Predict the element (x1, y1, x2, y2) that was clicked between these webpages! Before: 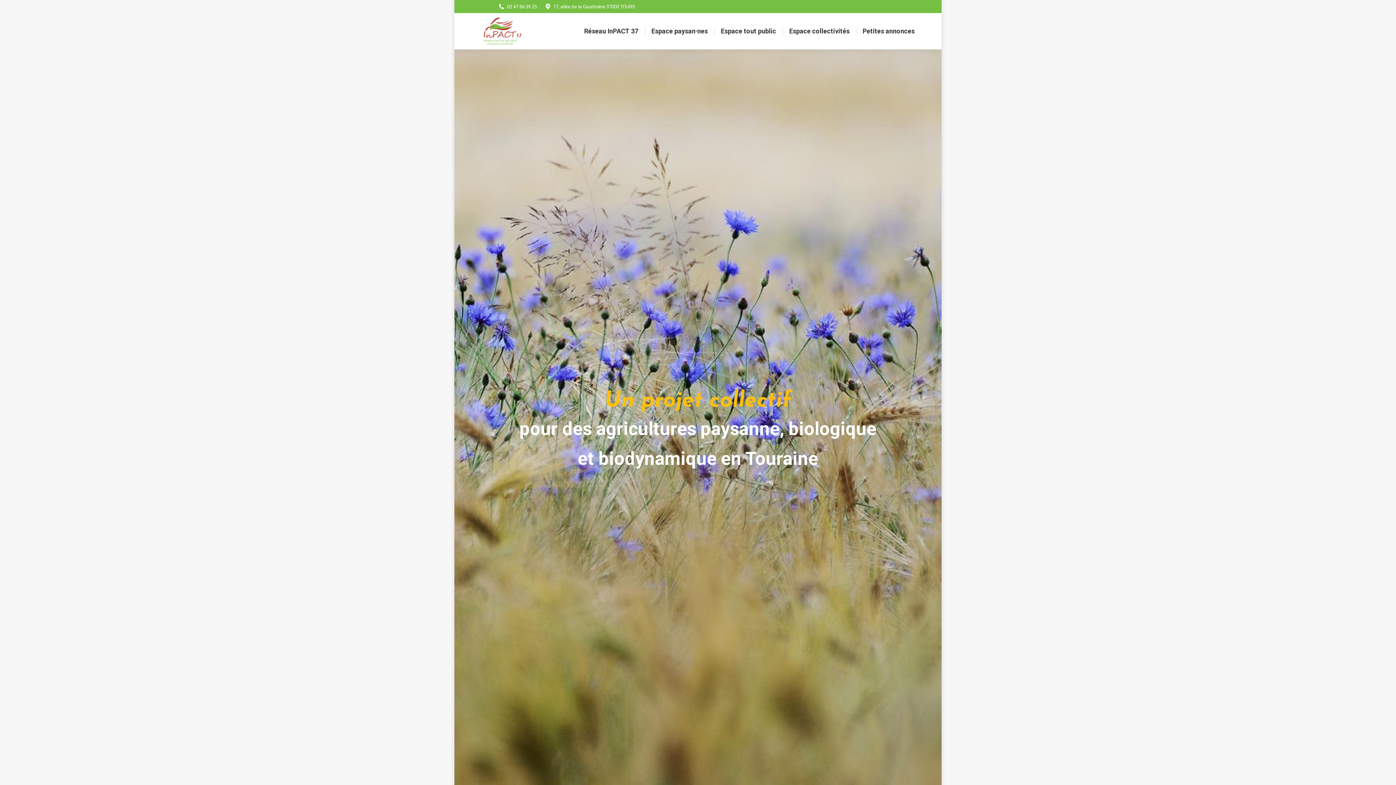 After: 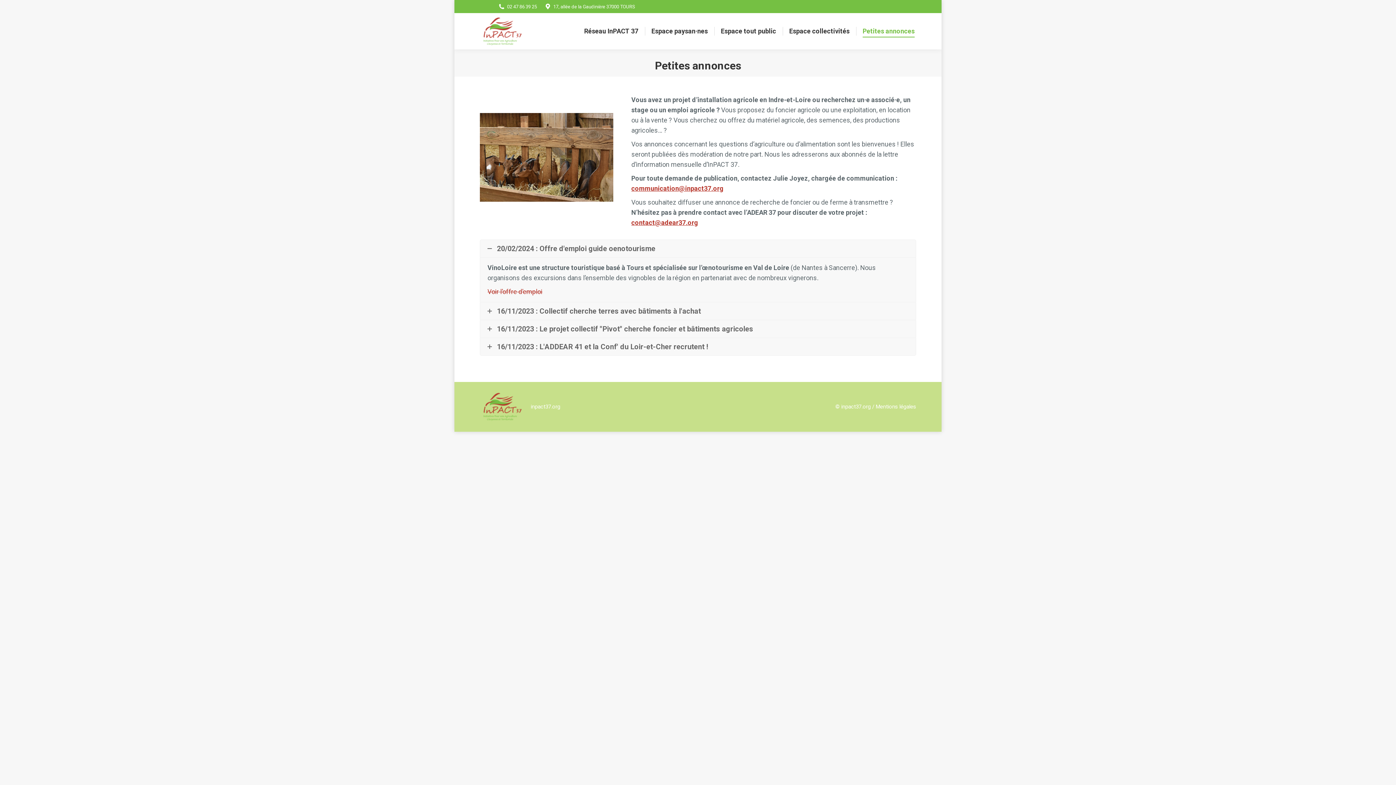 Action: label: Petites annonces bbox: (861, 19, 916, 42)